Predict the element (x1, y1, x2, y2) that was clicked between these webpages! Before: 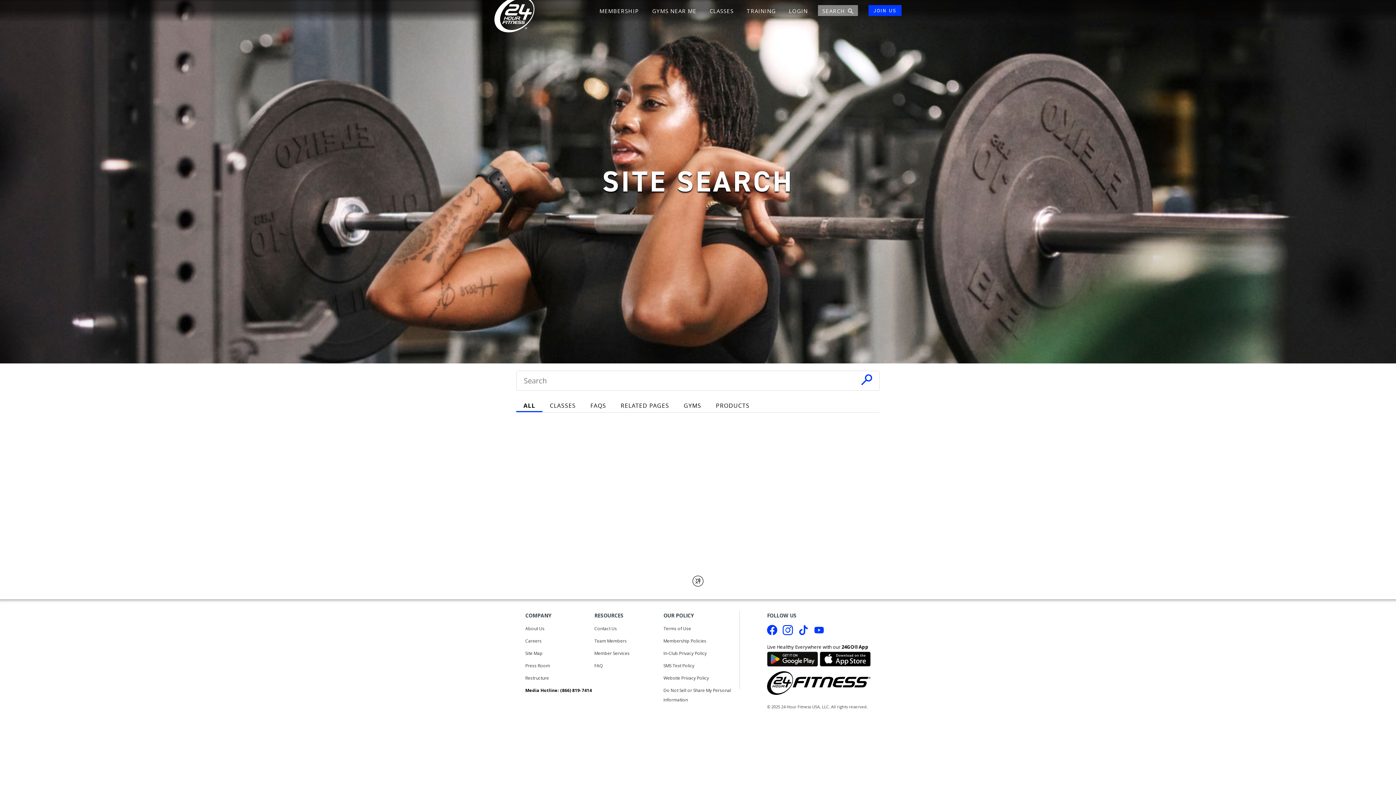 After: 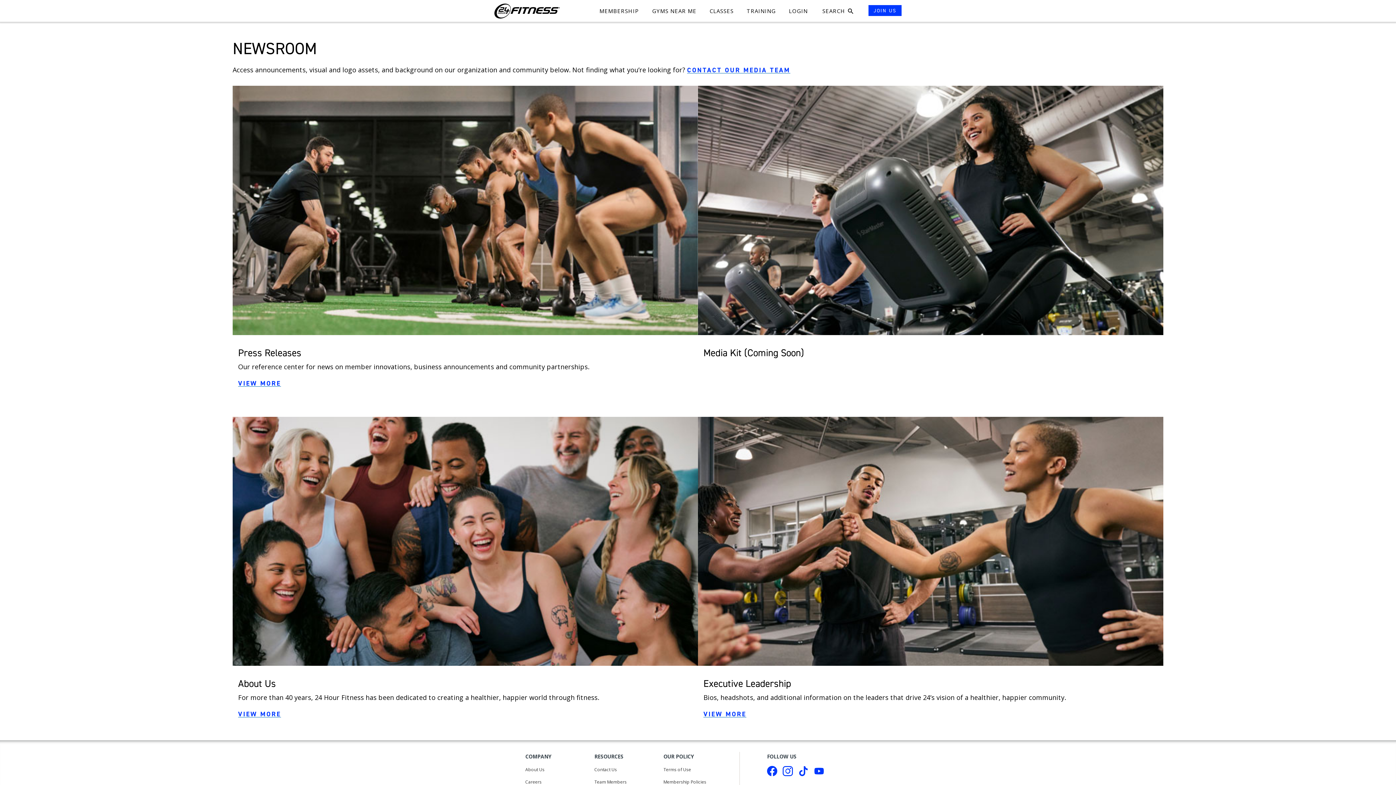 Action: label: Press Room bbox: (525, 662, 550, 669)